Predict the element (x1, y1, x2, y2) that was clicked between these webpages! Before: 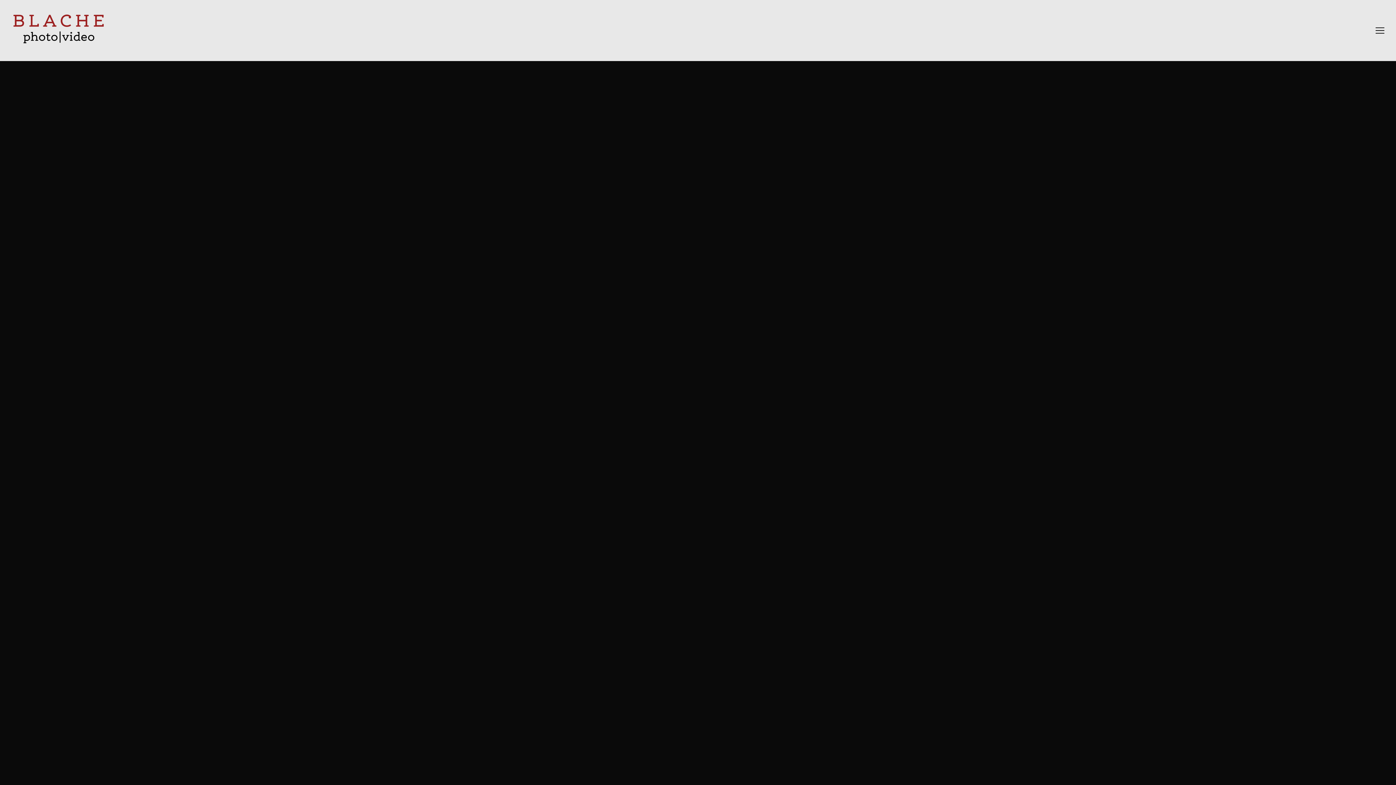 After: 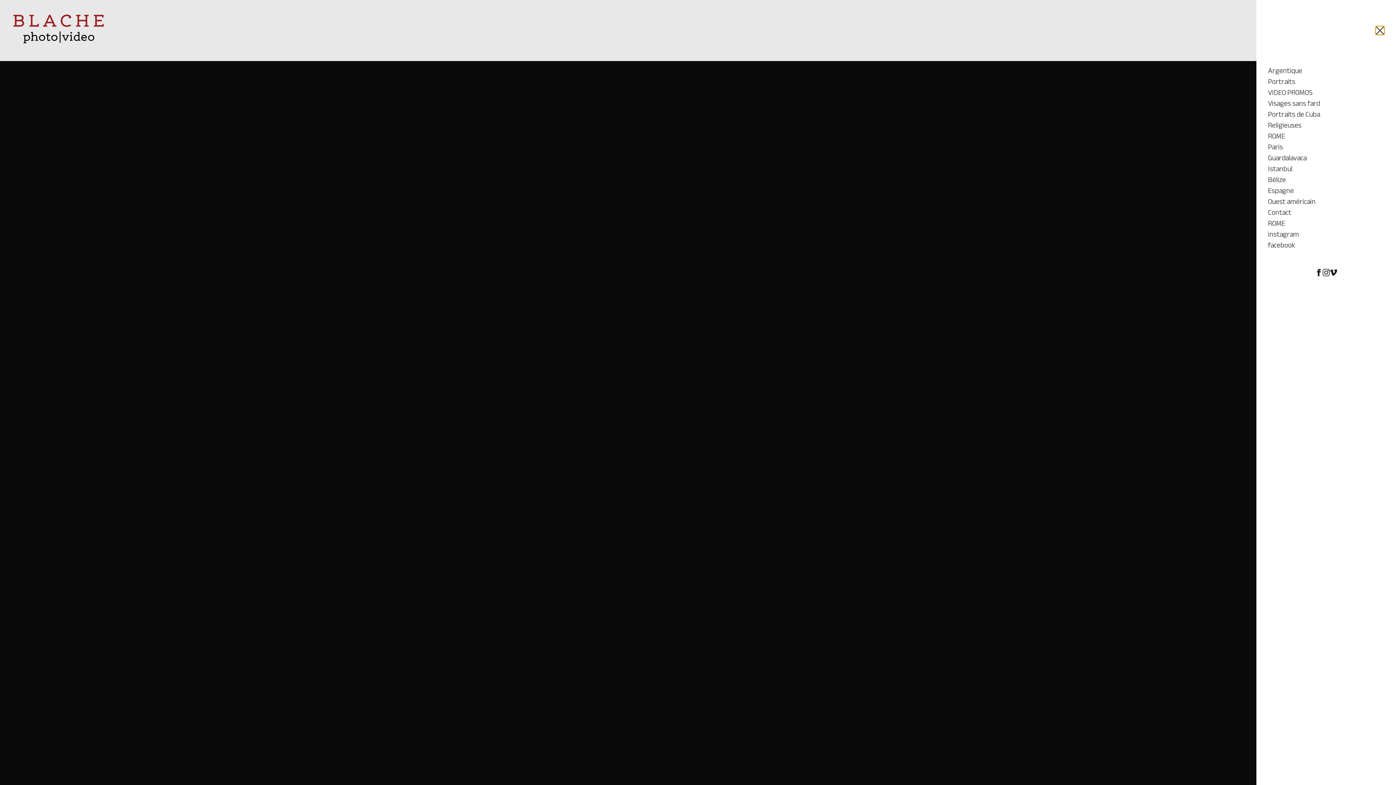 Action: label: Toggle navigation bbox: (1376, 26, 1384, 34)